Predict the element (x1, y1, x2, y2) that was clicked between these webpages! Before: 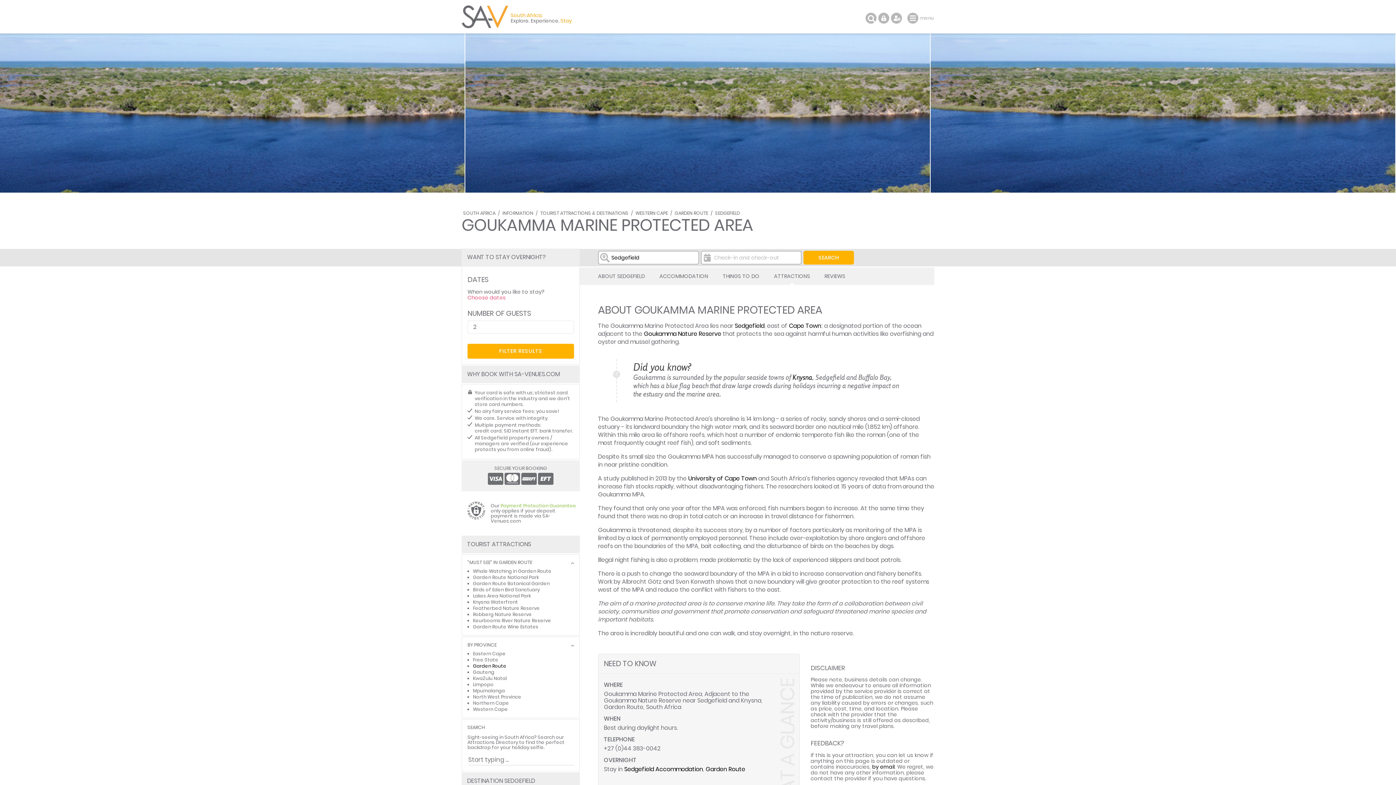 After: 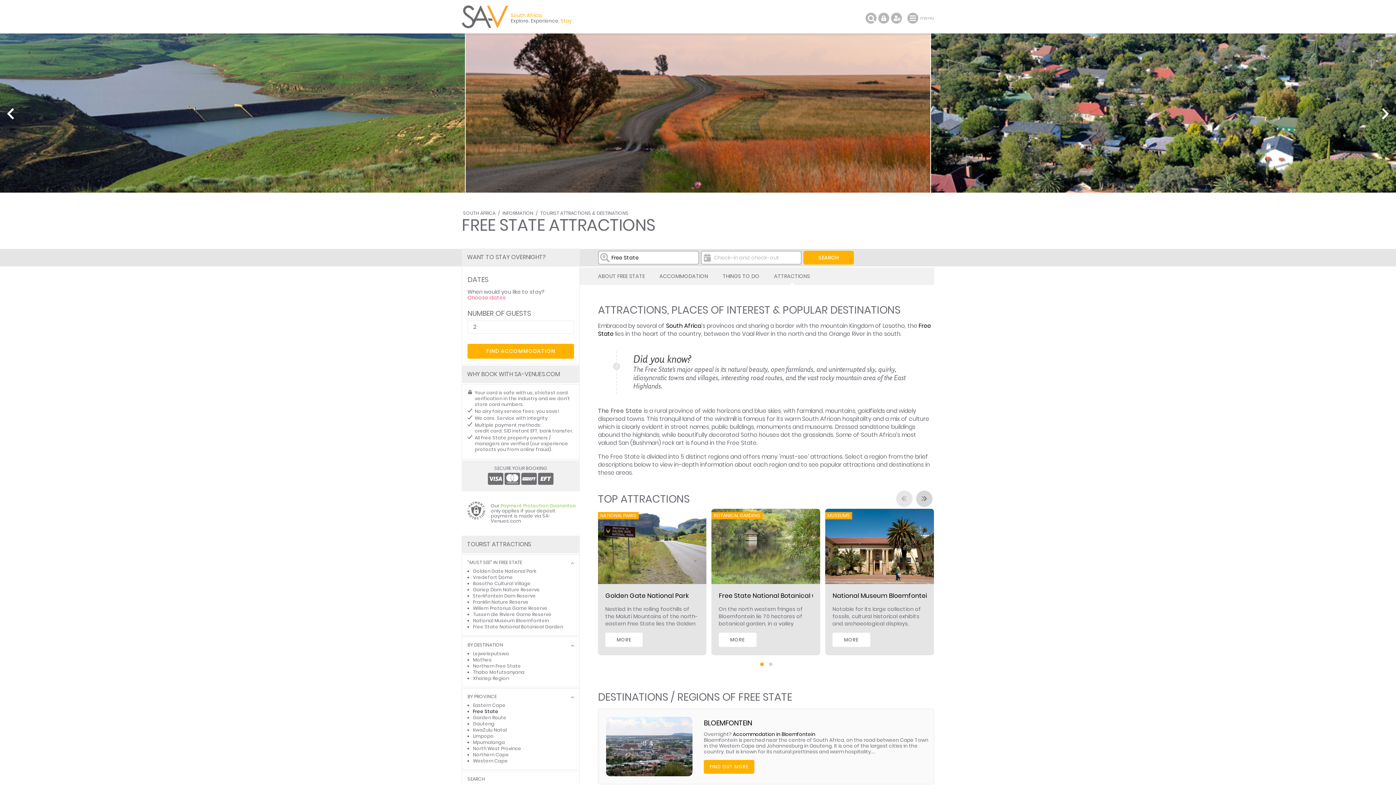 Action: bbox: (473, 657, 498, 663) label: Free State